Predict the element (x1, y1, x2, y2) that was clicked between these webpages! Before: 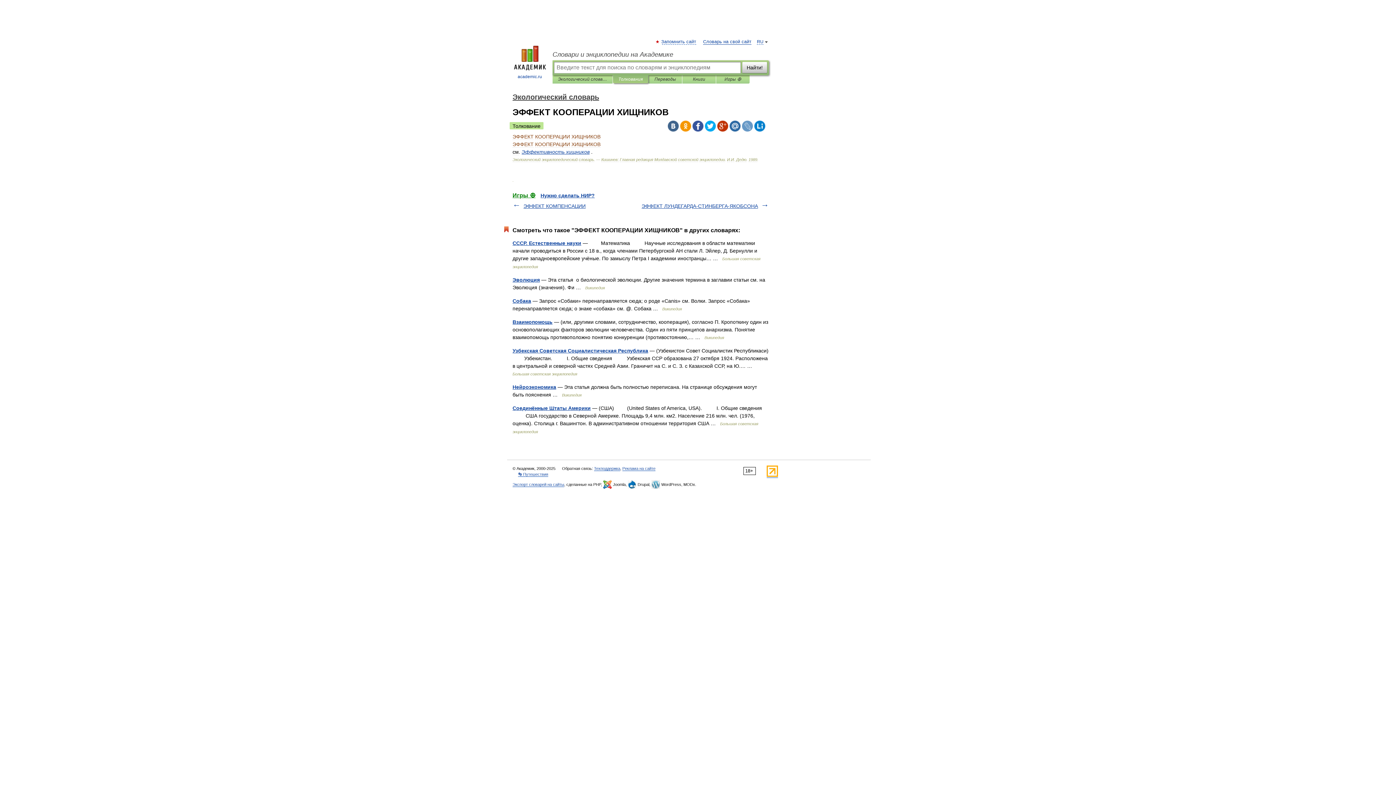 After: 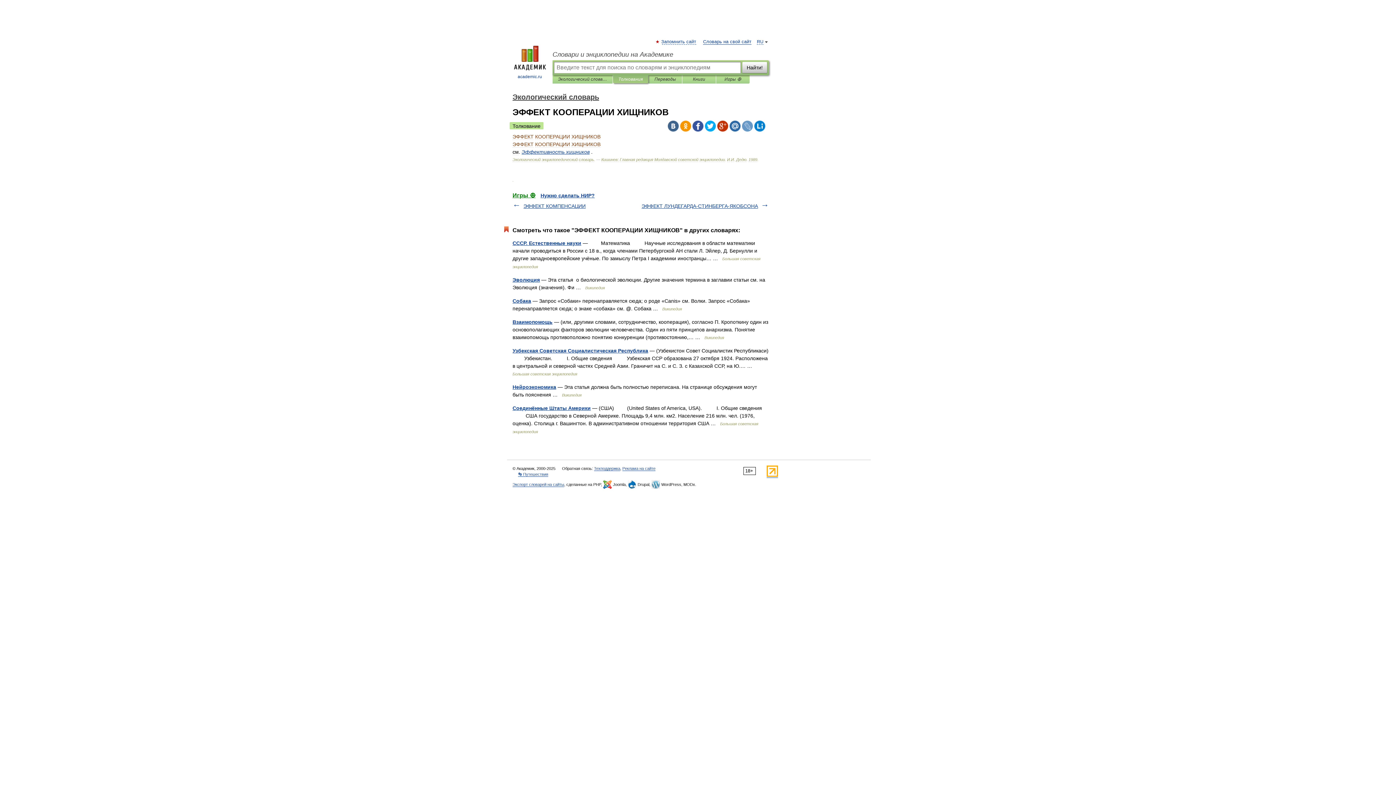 Action: bbox: (705, 120, 716, 131)